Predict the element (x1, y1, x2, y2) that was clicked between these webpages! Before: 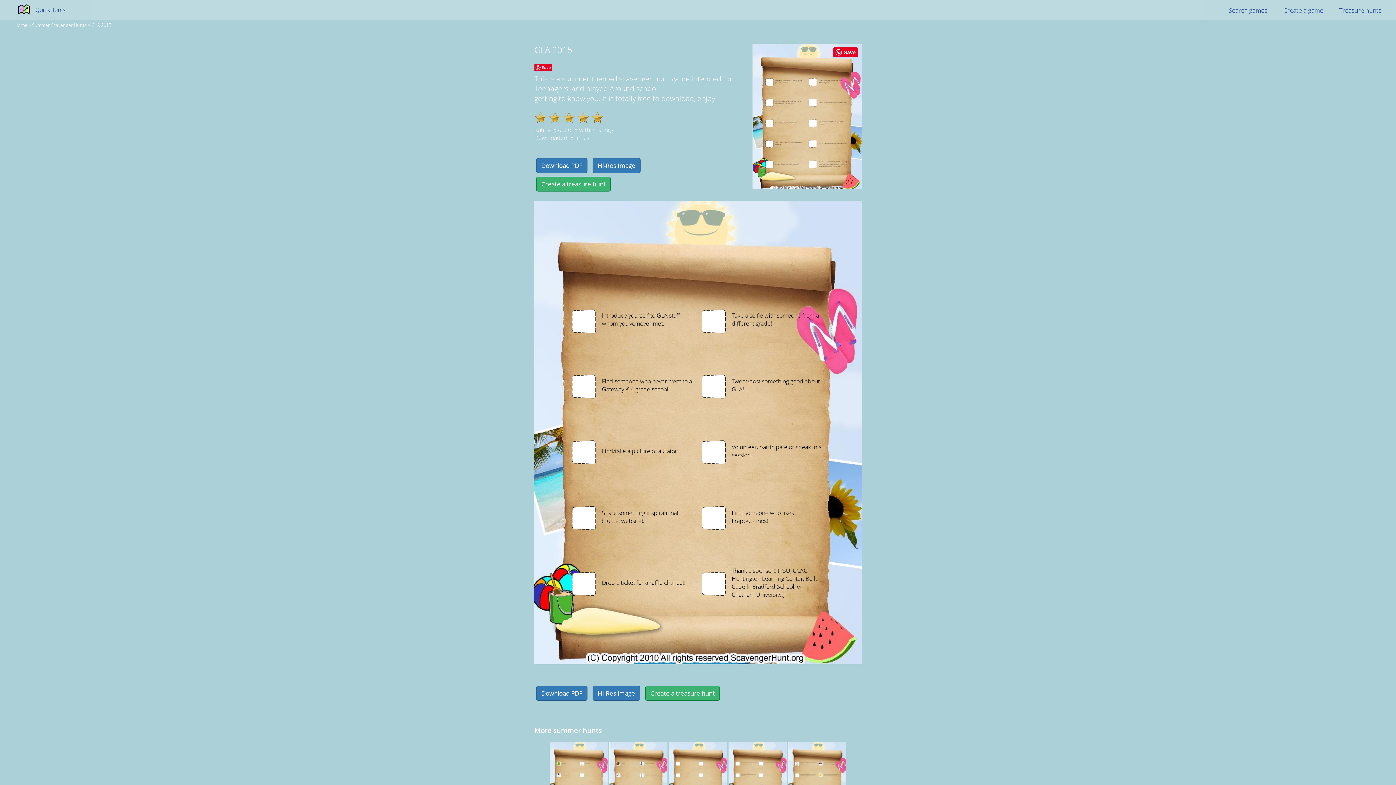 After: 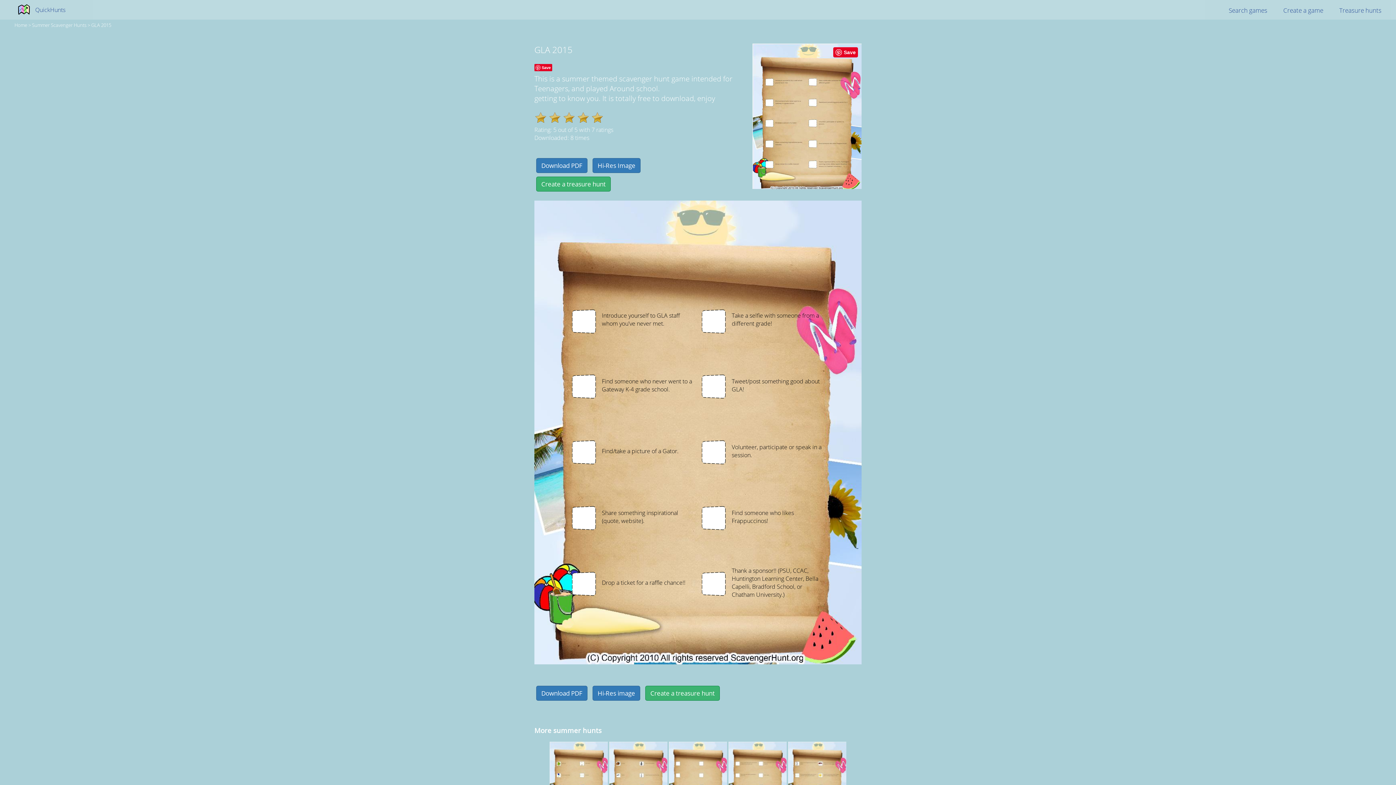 Action: label: Save bbox: (833, 47, 858, 57)